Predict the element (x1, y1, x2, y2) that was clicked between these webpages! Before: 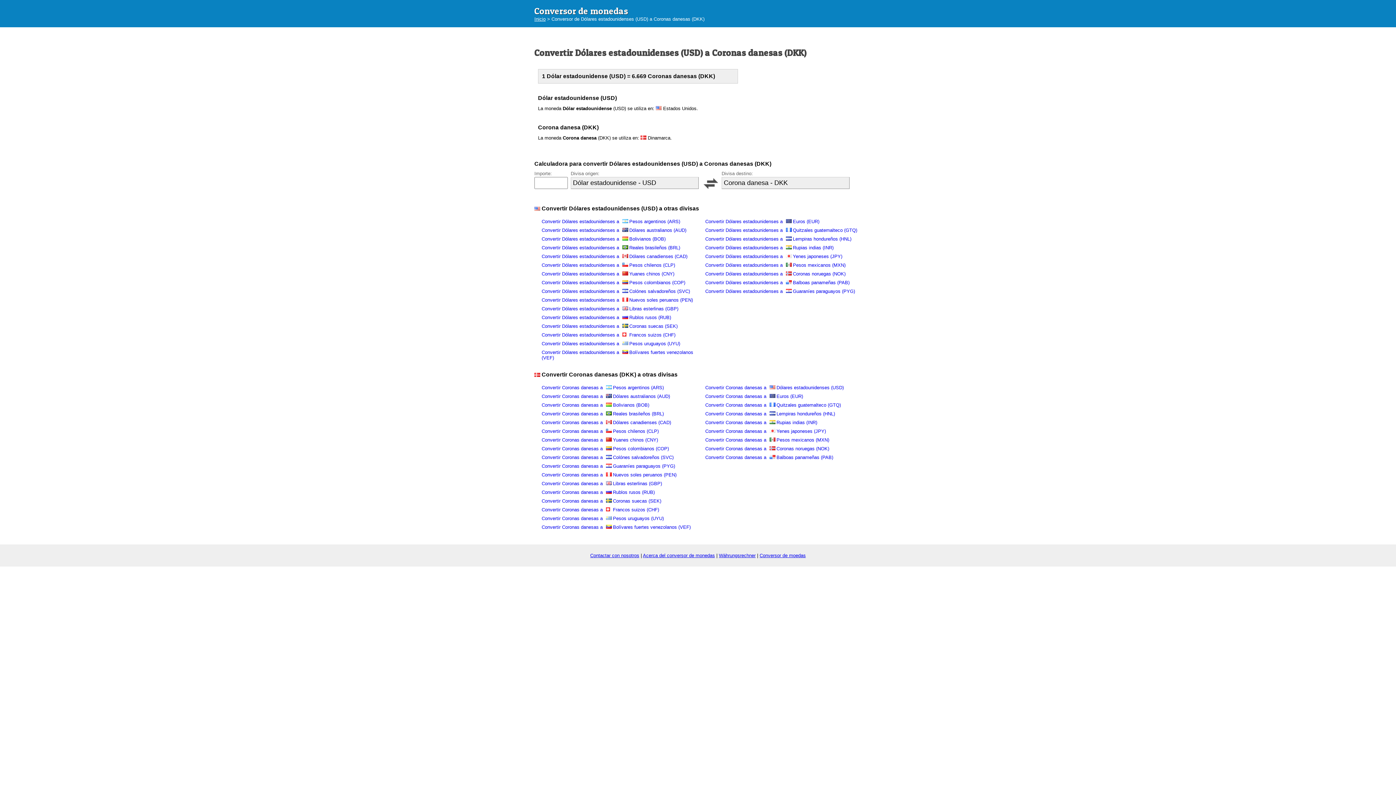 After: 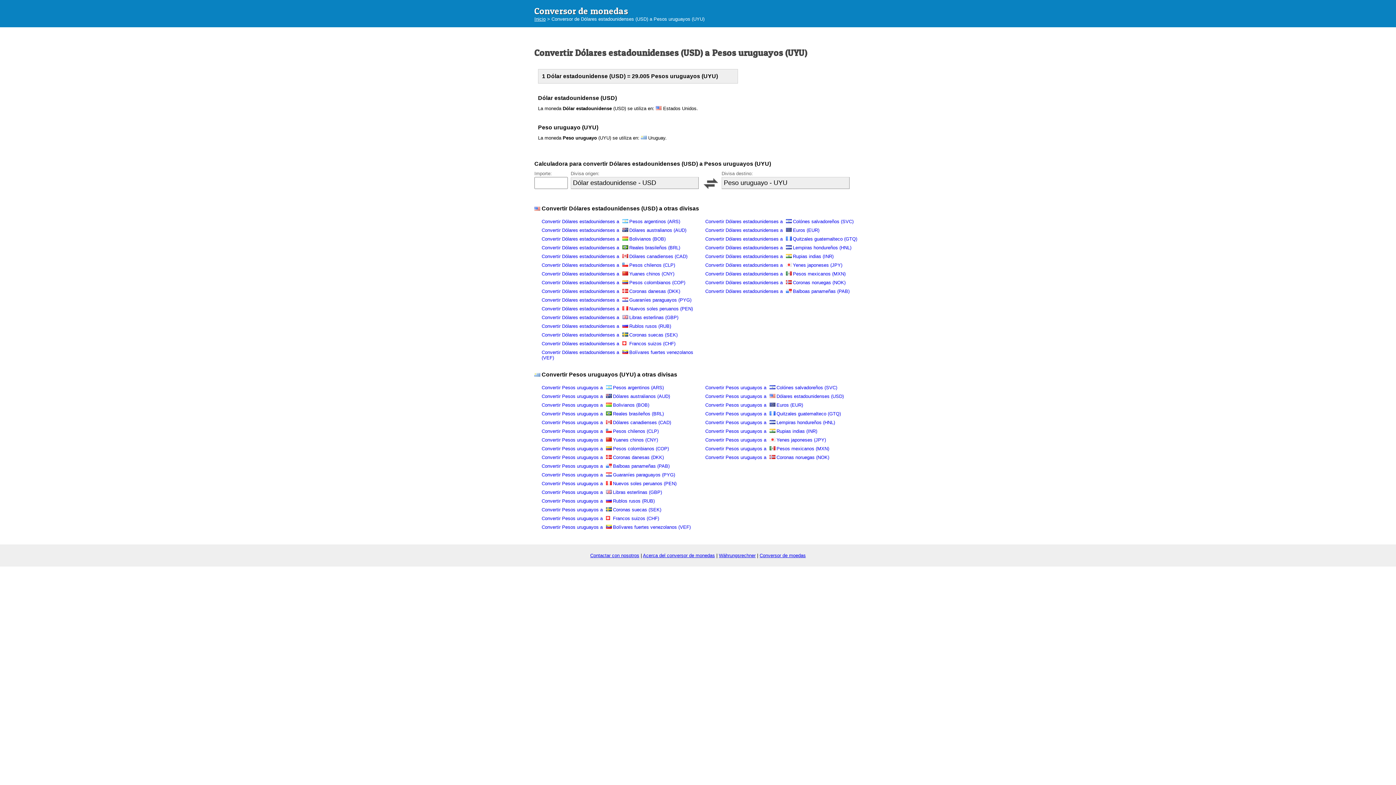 Action: label: Convertir Dólares estadounidenses a Pesos uruguayos (UYU) bbox: (541, 341, 680, 346)